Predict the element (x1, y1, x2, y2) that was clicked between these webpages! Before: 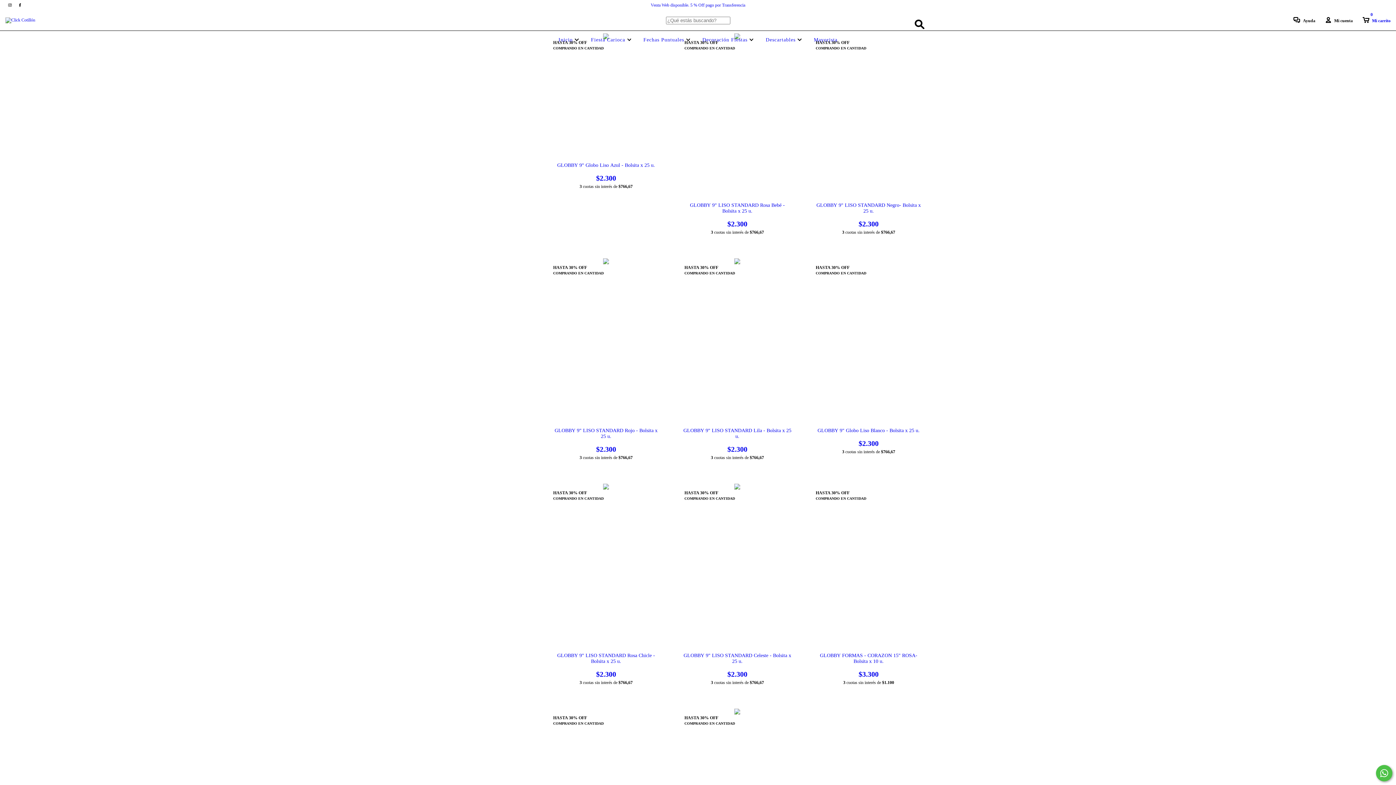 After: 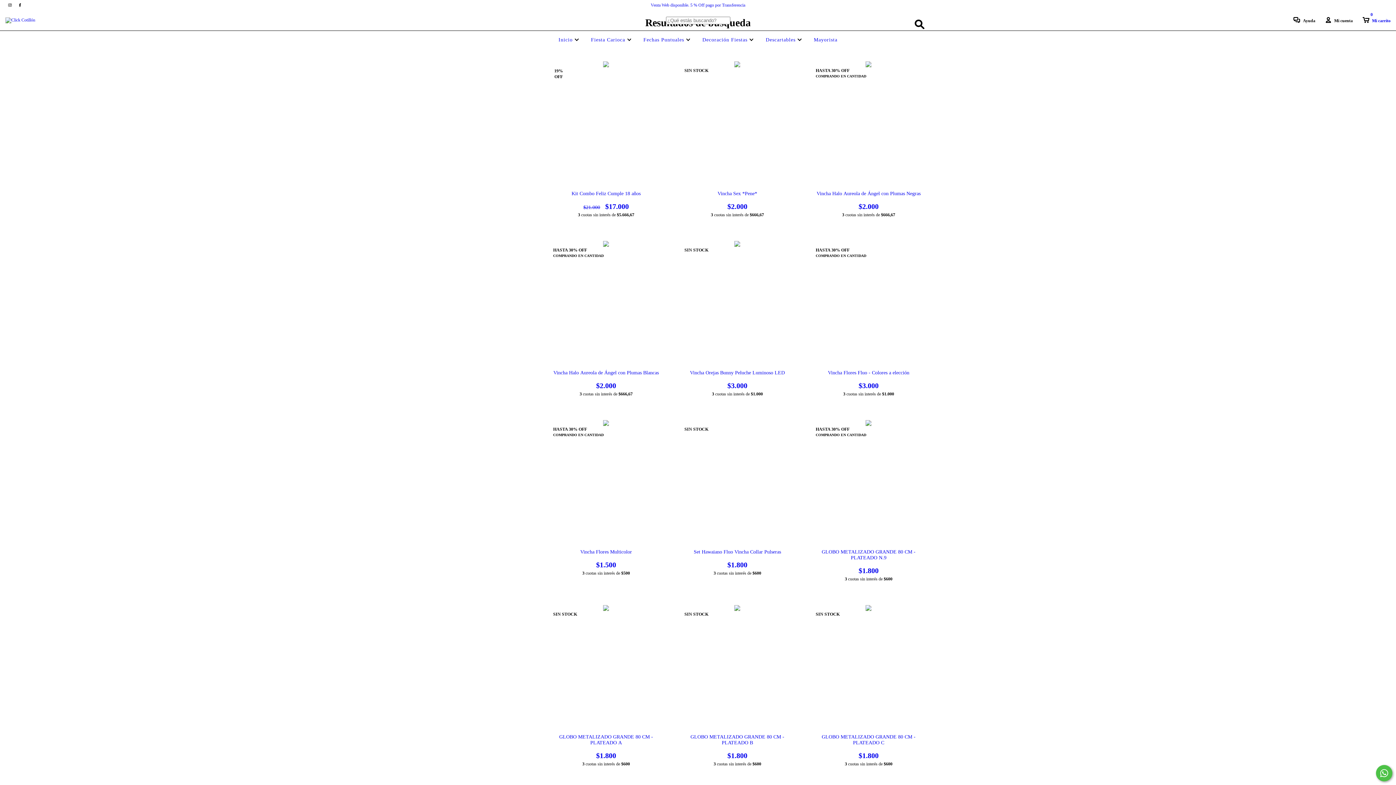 Action: bbox: (911, 15, 928, 32) label: Buscar